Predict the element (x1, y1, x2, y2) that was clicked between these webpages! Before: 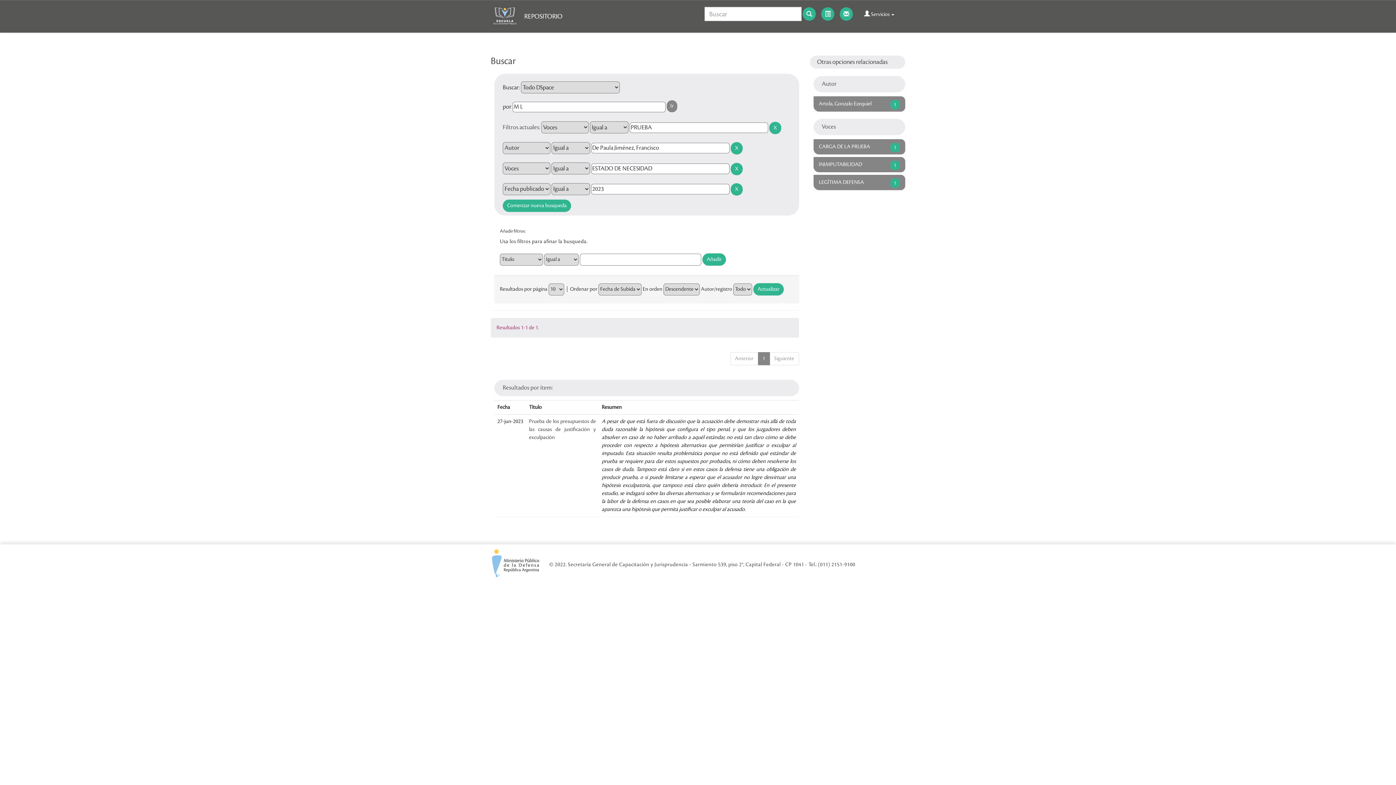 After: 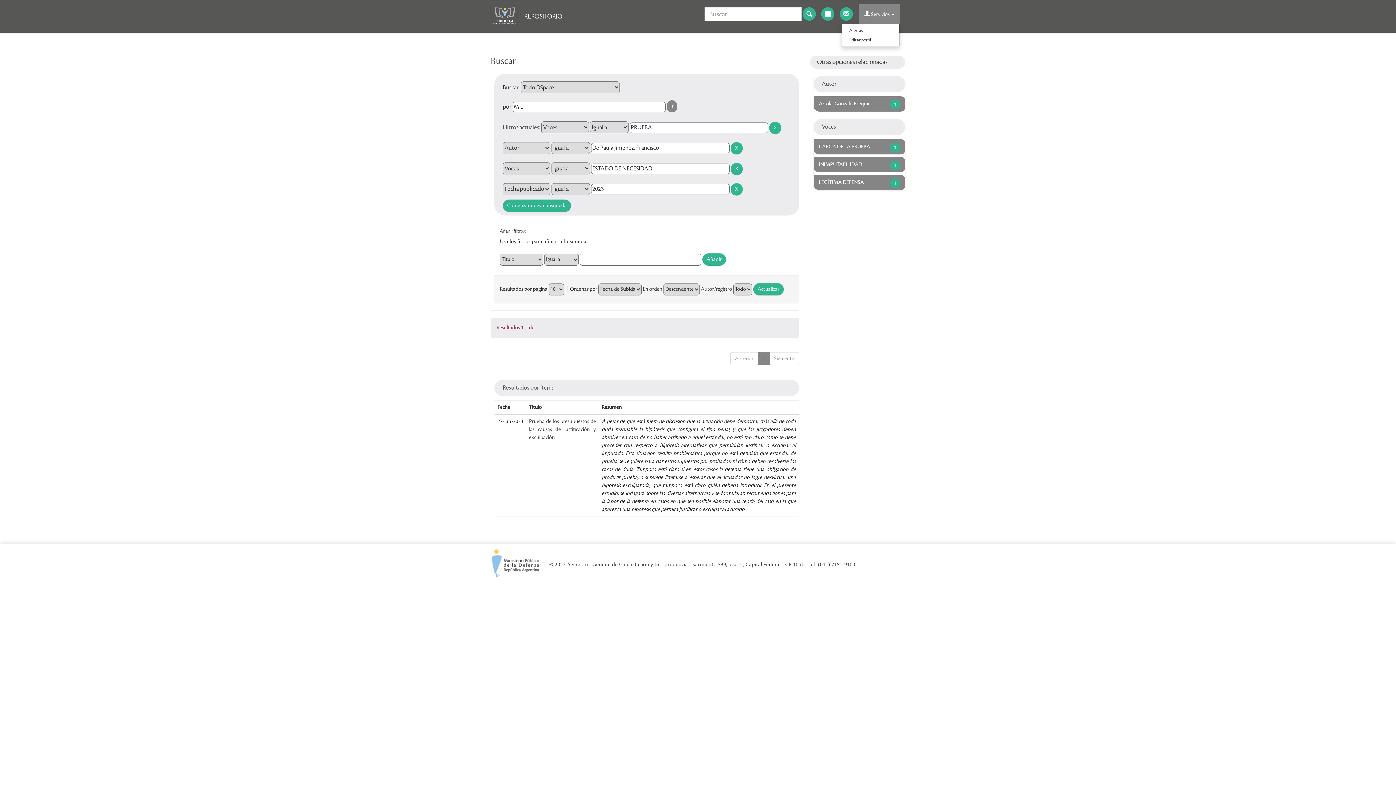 Action: bbox: (858, 4, 900, 23) label:  Servicios 